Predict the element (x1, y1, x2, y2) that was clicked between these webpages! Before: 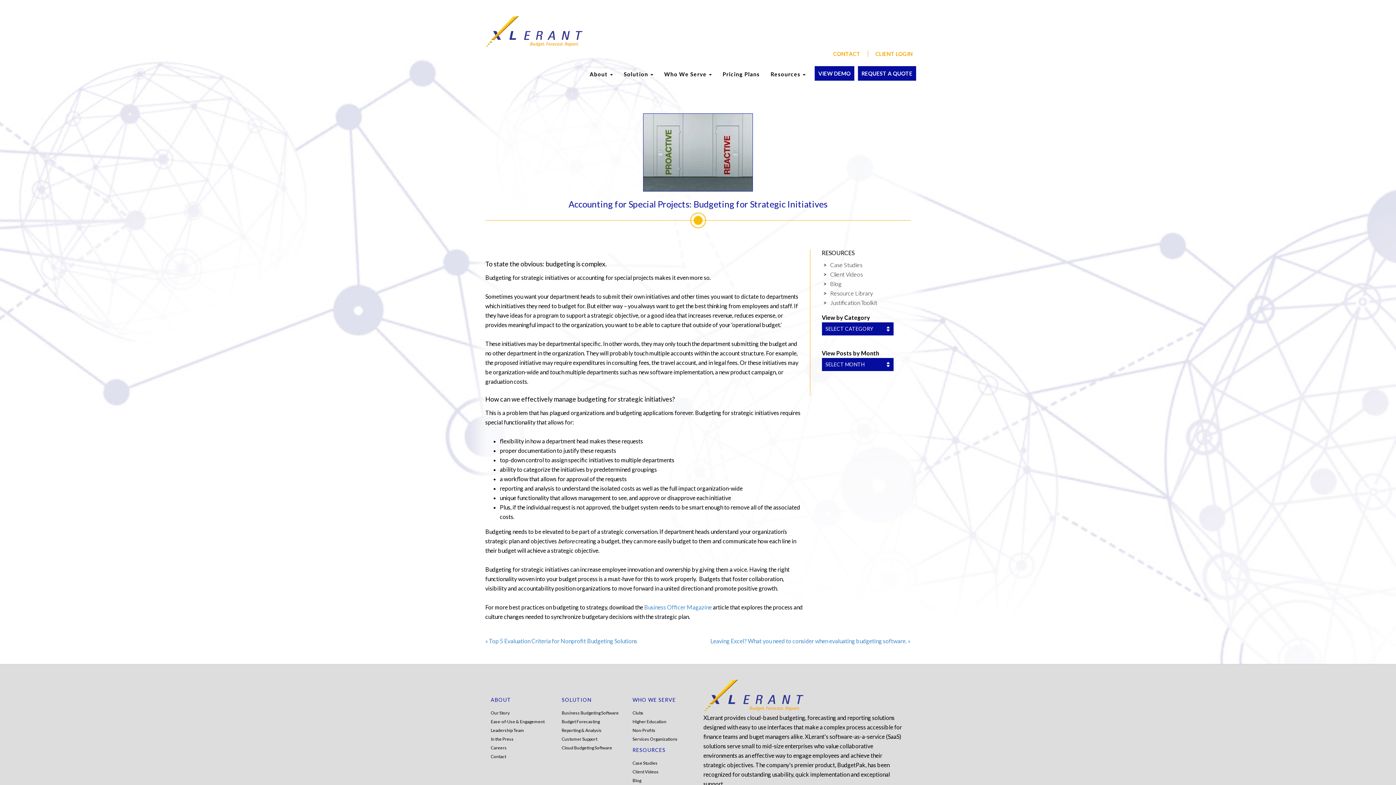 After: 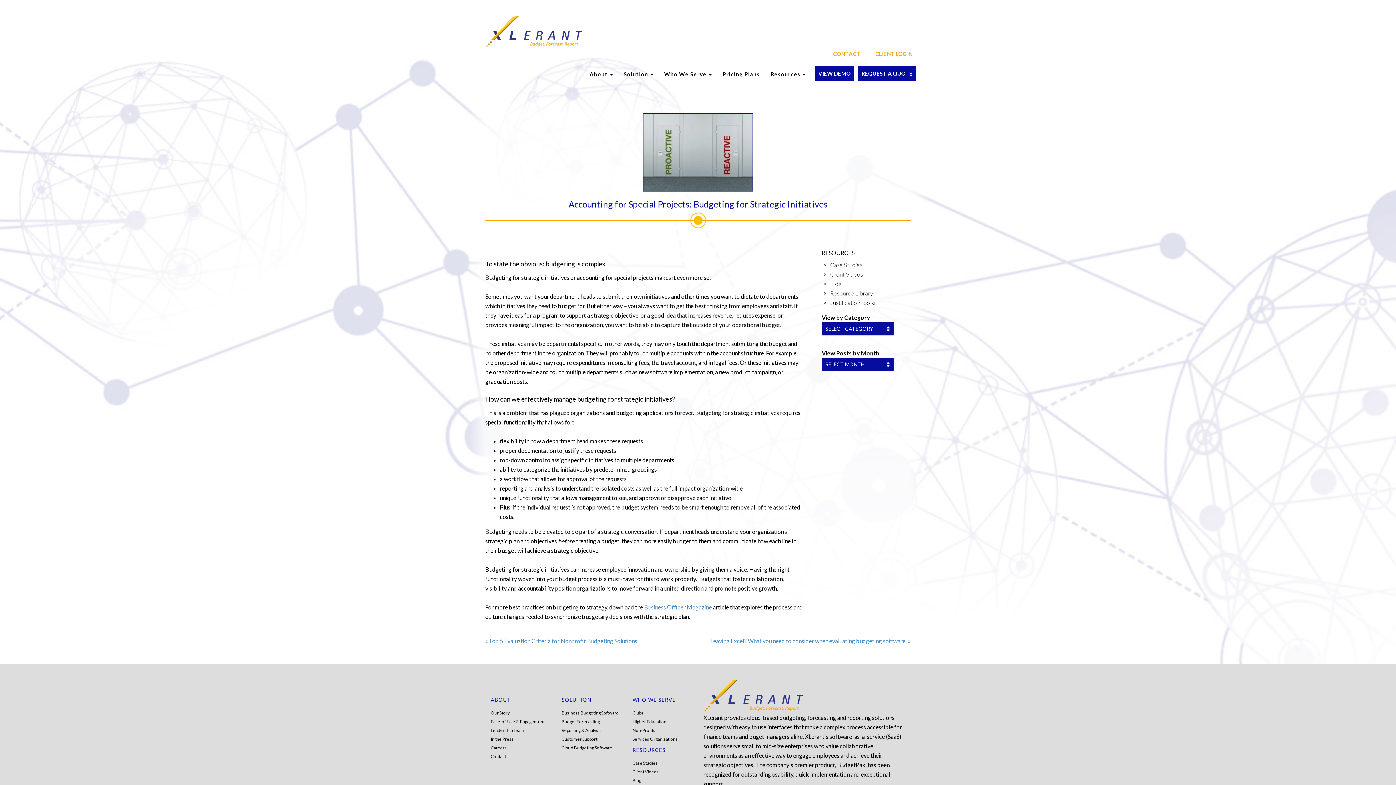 Action: label: REQUEST A QUOTE bbox: (858, 66, 916, 80)